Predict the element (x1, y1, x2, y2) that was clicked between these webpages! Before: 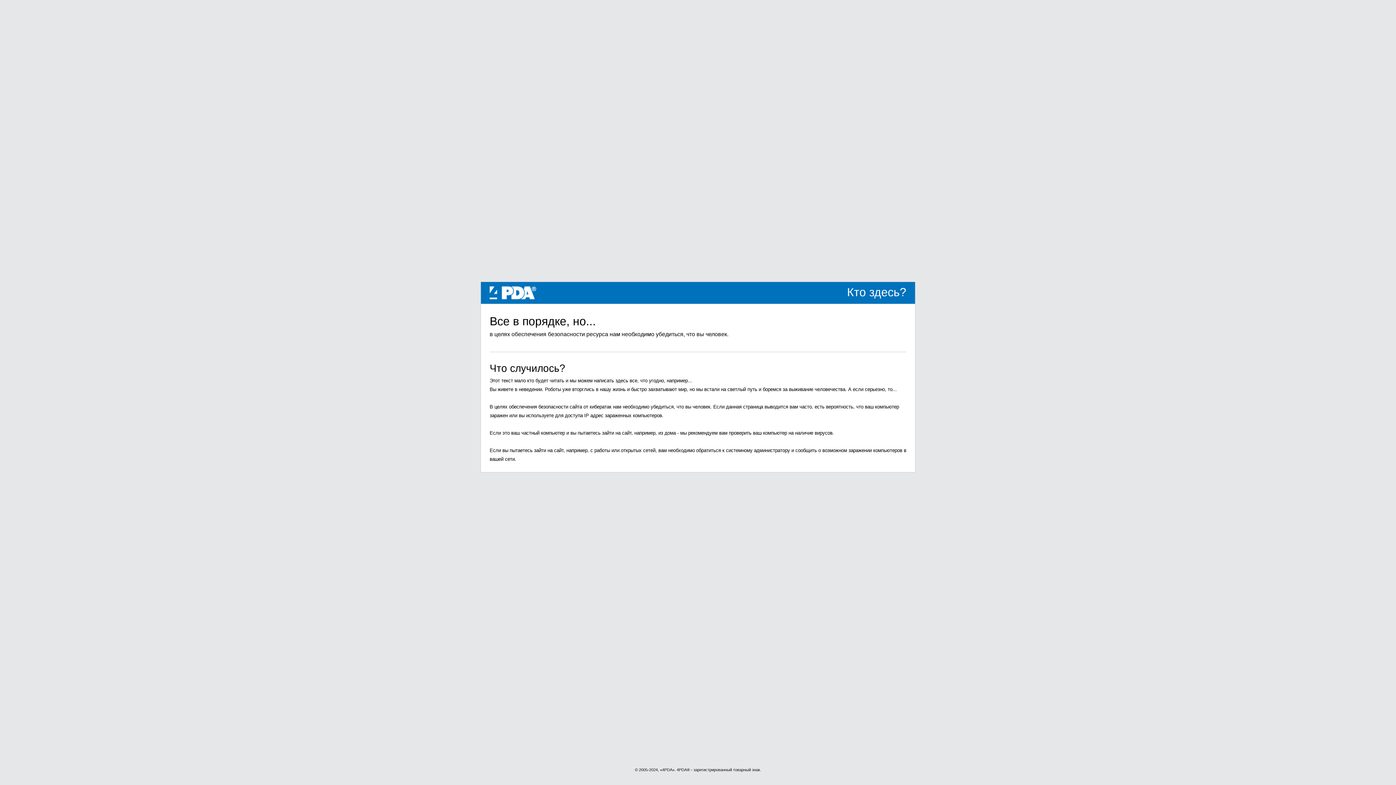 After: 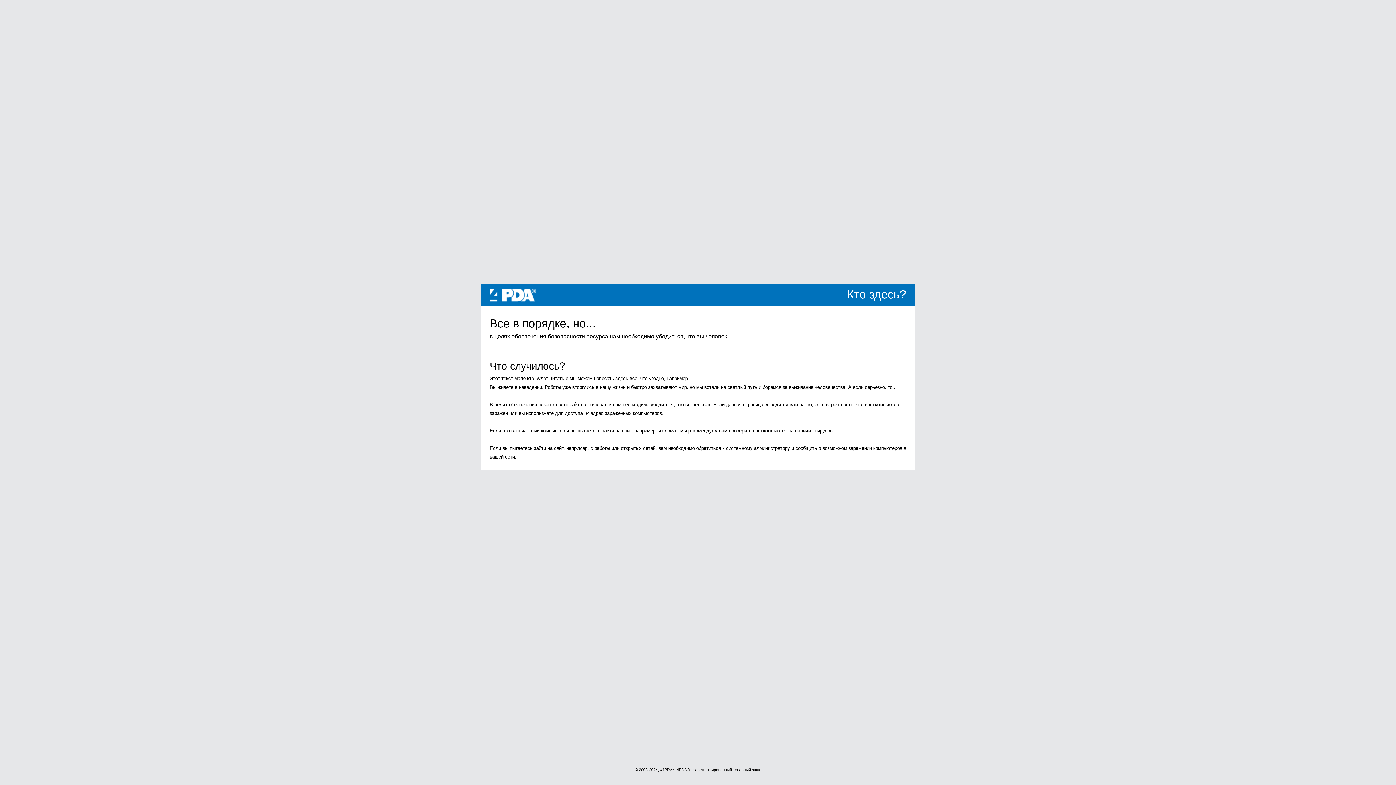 Action: bbox: (489, 289, 536, 295) label: 4PDA